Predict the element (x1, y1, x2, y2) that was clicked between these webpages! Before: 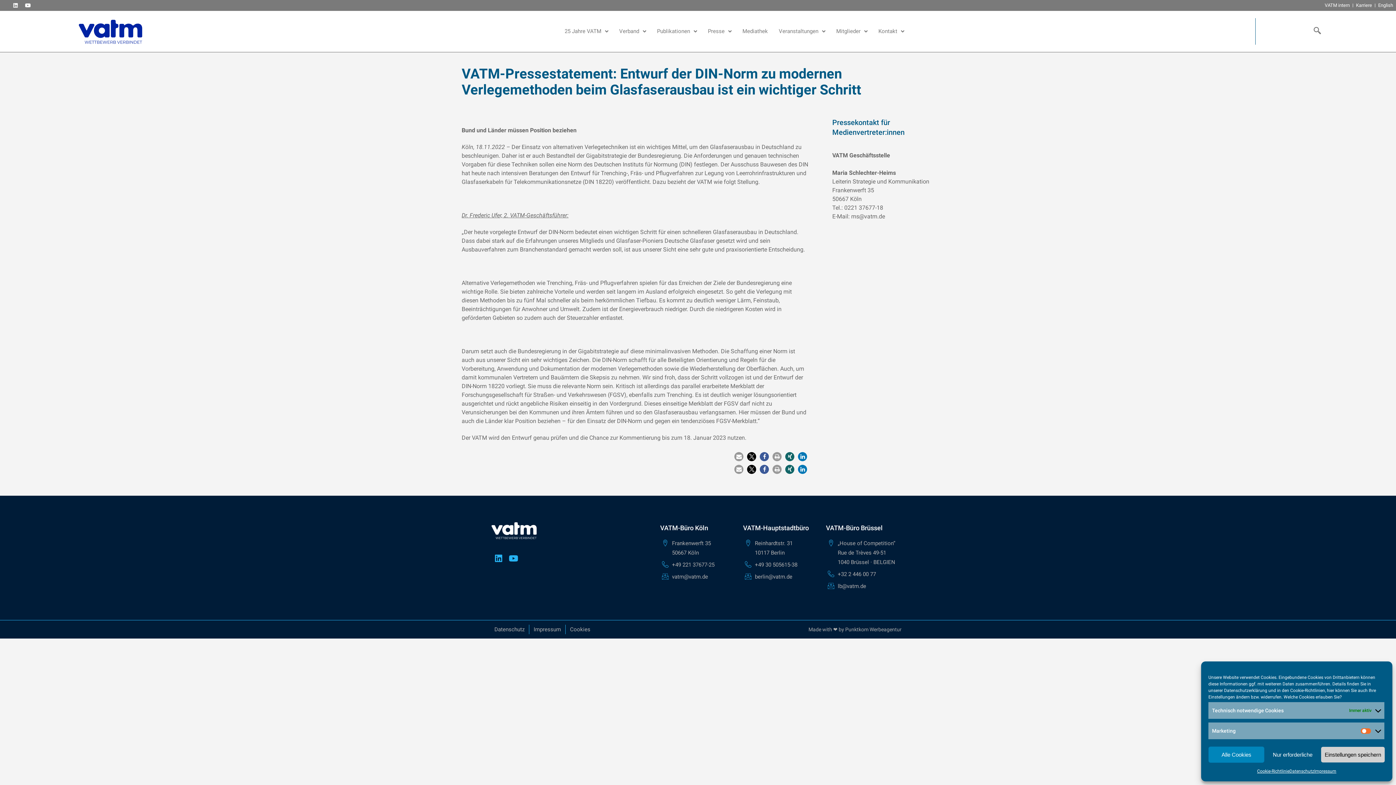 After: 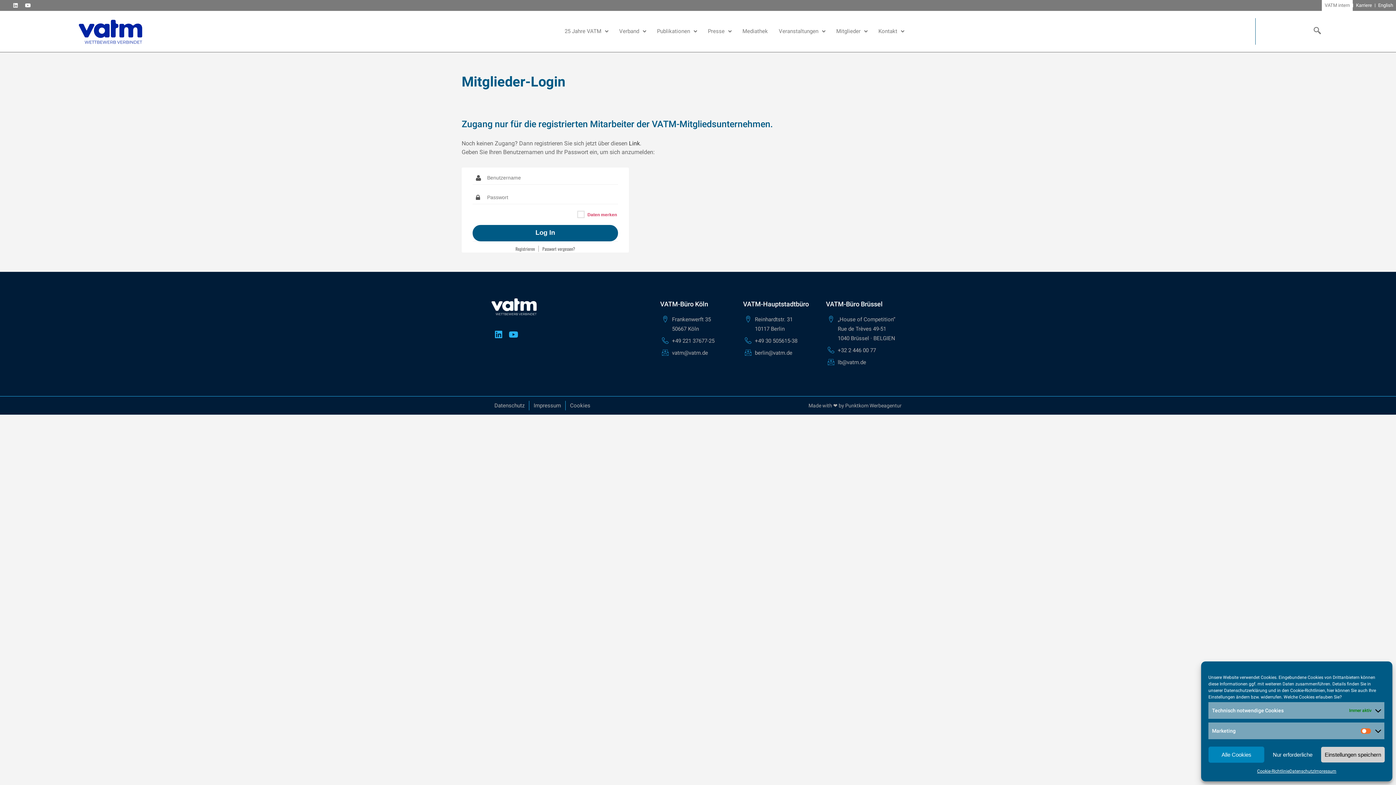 Action: bbox: (1322, 0, 1353, 10) label: VATM intern